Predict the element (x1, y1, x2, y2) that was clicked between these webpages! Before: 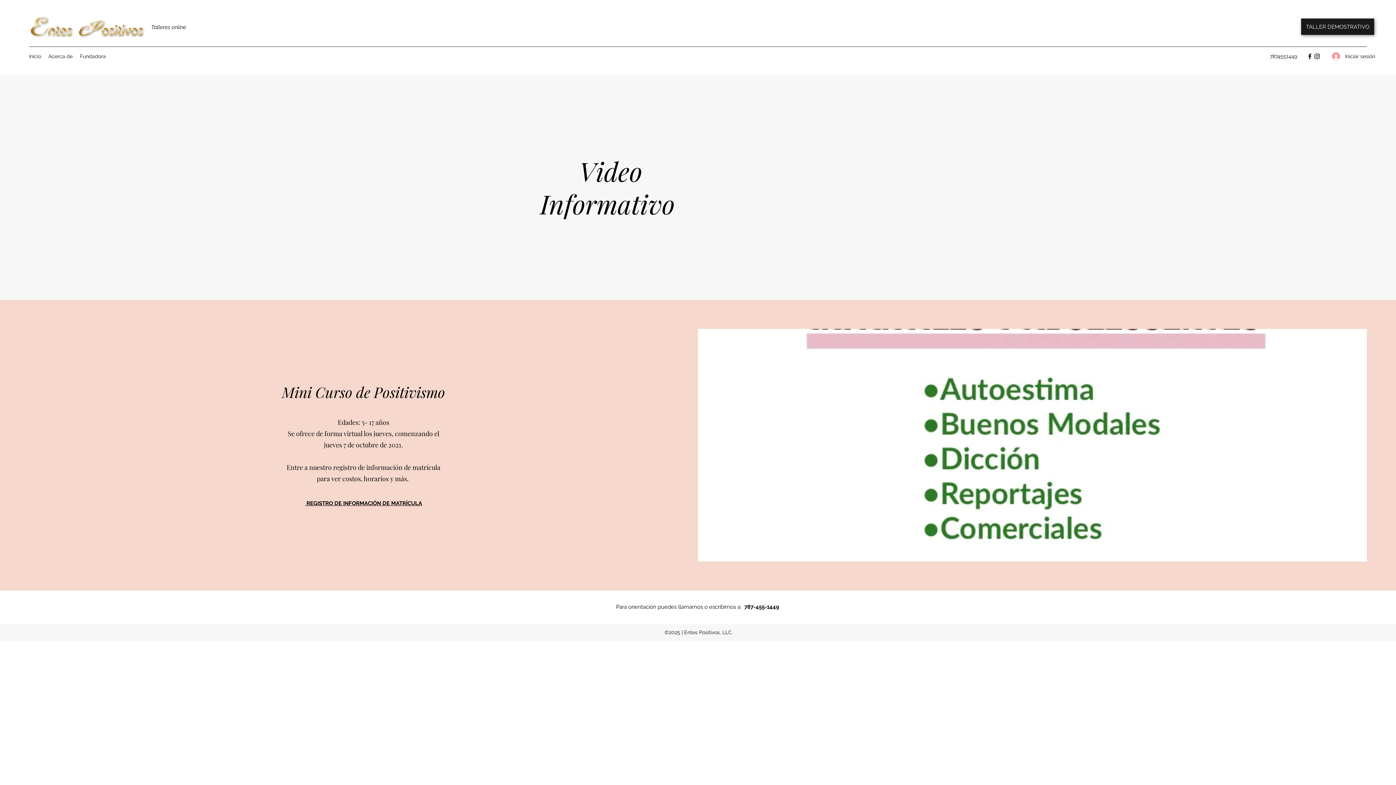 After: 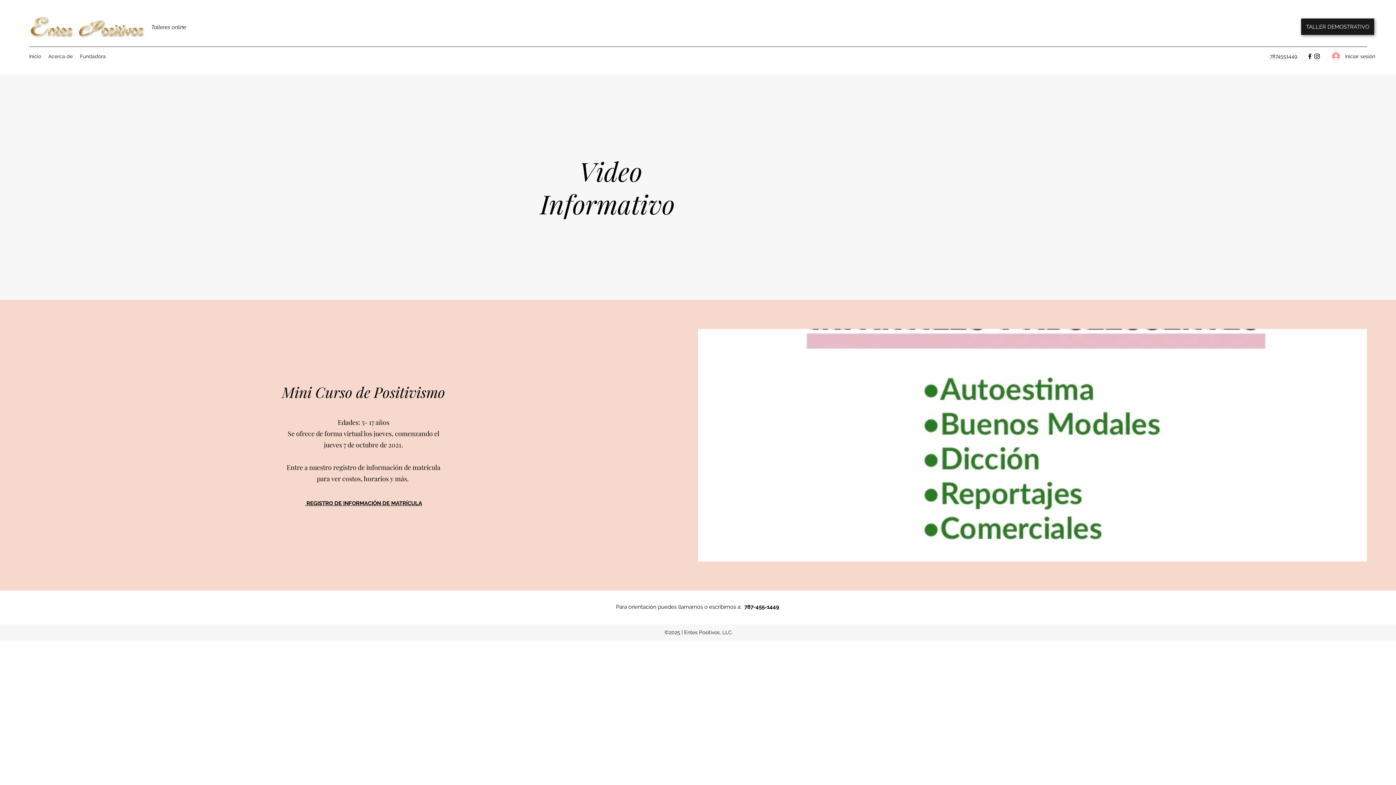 Action: bbox: (1313, 52, 1321, 60) label: Instagram